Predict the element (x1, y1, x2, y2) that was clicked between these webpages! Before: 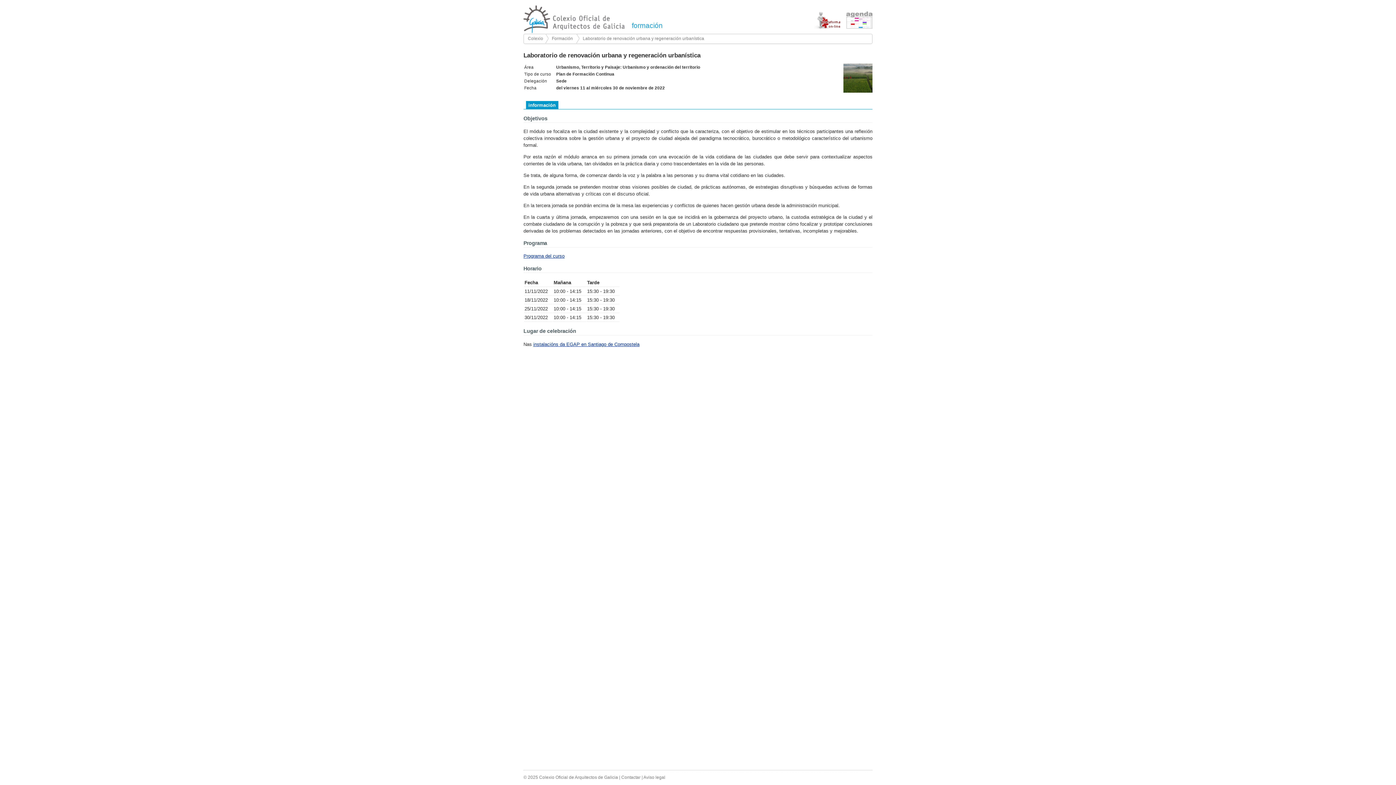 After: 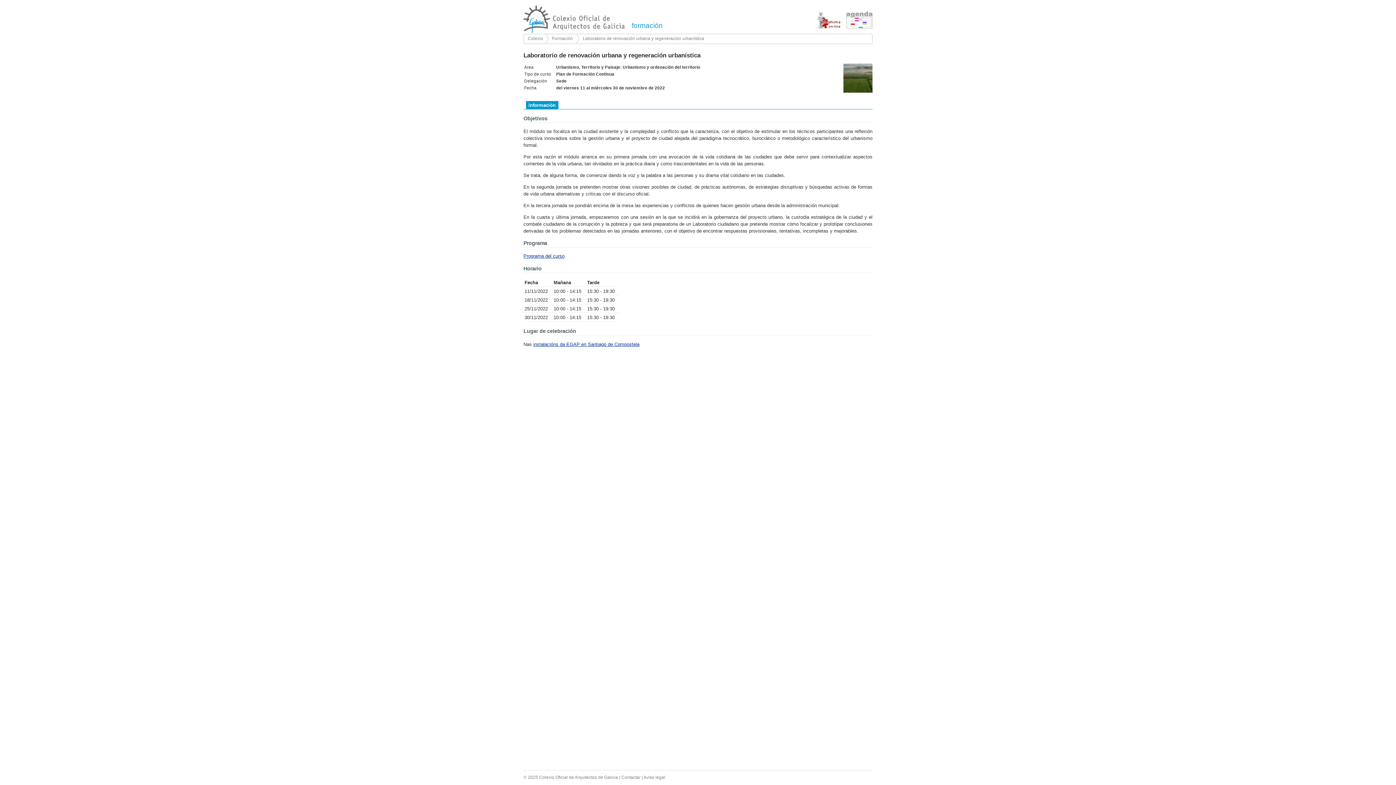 Action: label: Laboratorio de renovación urbana y regeneración urbanística bbox: (582, 36, 704, 41)